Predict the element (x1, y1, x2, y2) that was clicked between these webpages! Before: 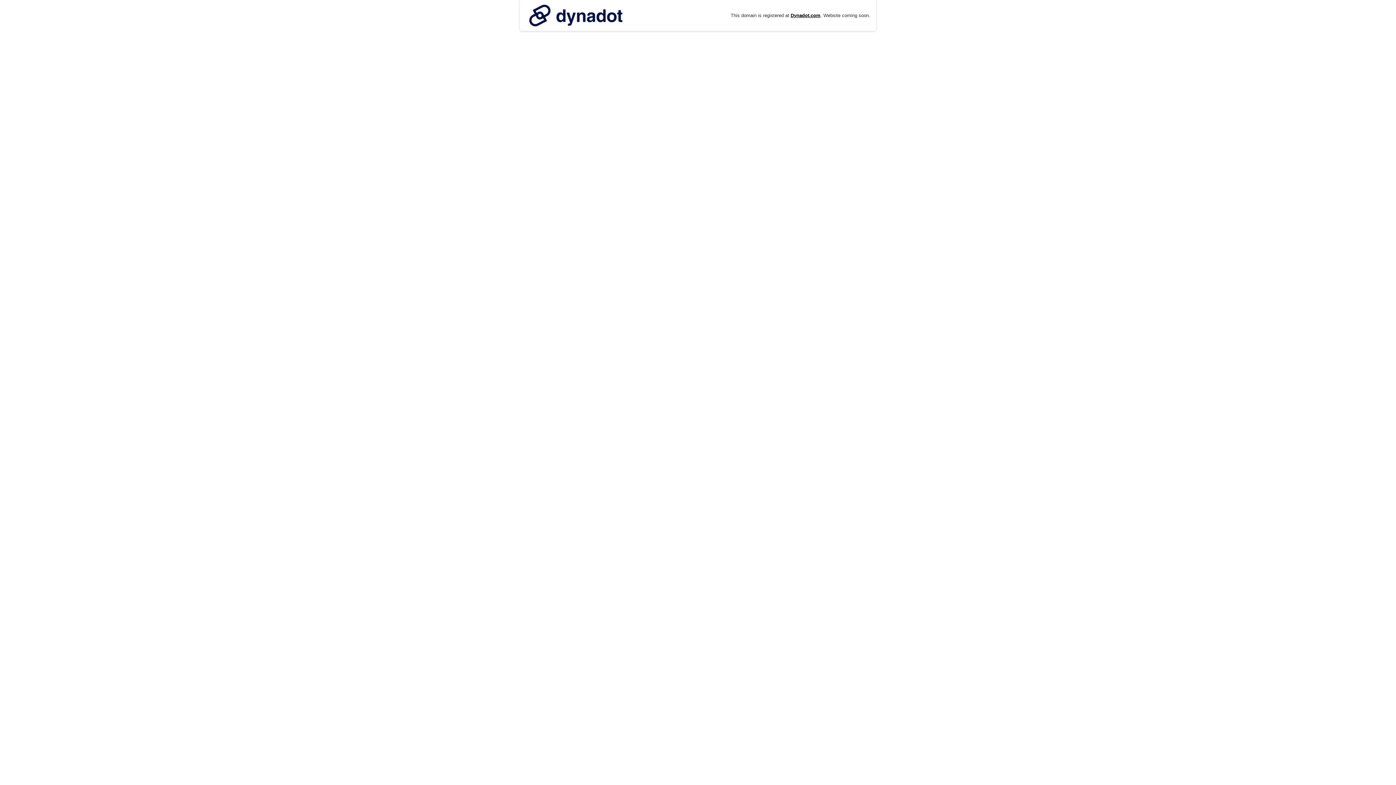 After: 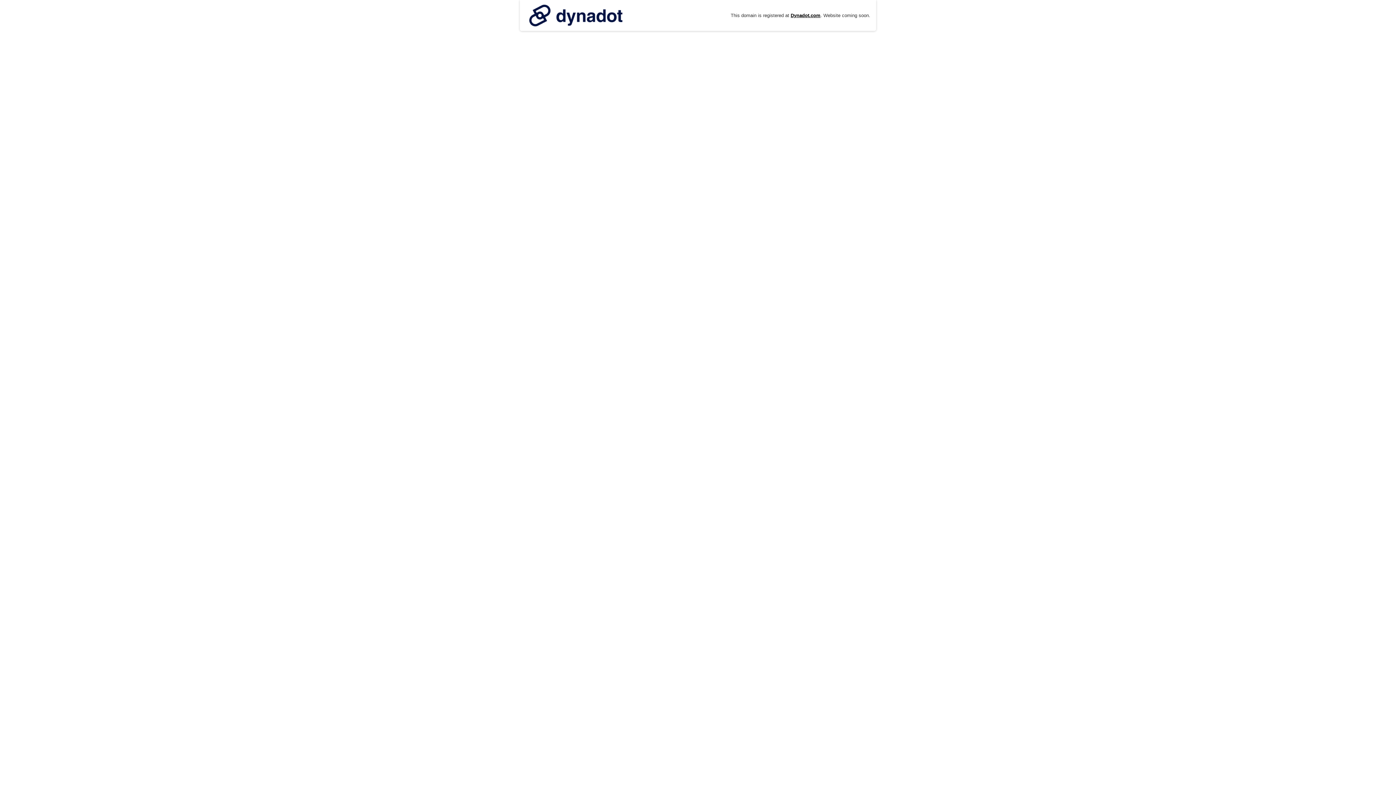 Action: bbox: (525, 0, 626, 30)